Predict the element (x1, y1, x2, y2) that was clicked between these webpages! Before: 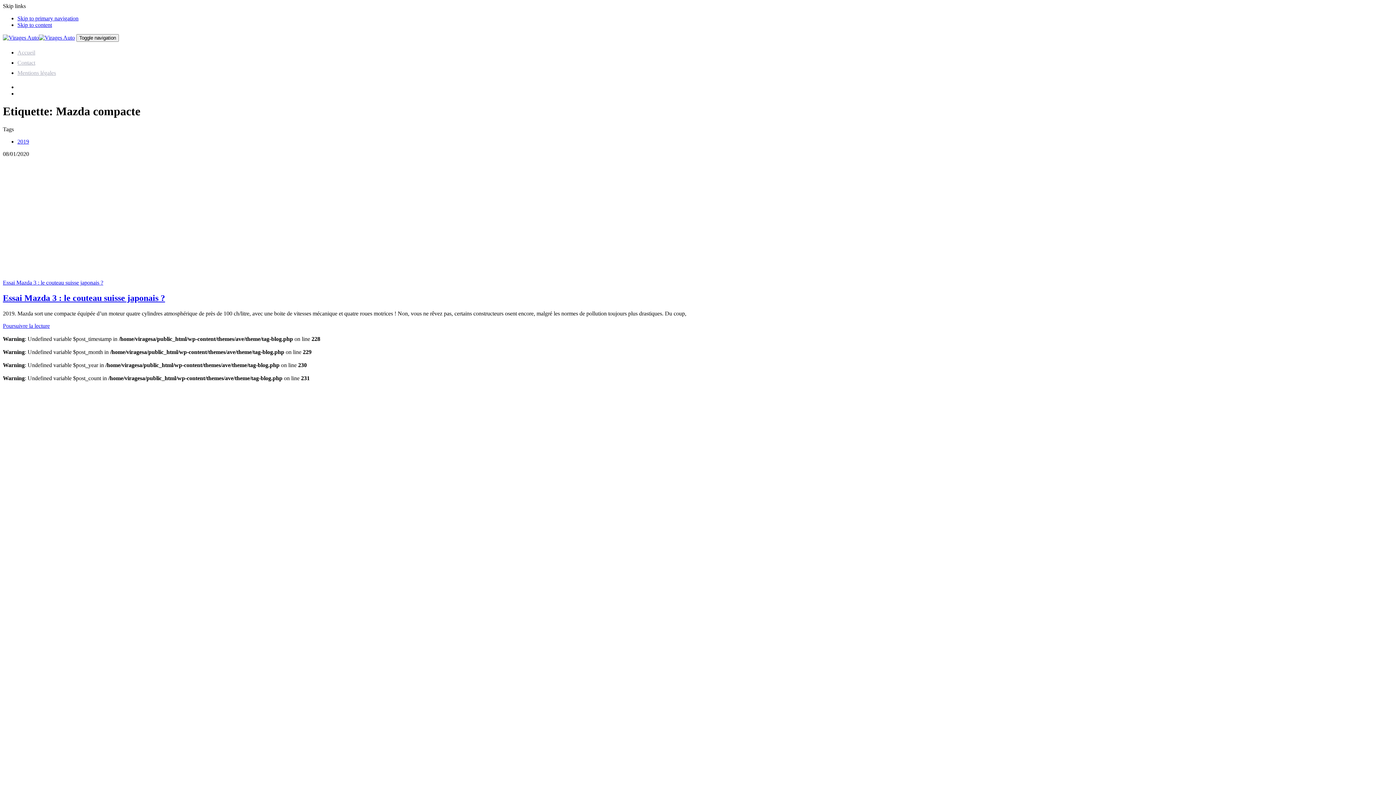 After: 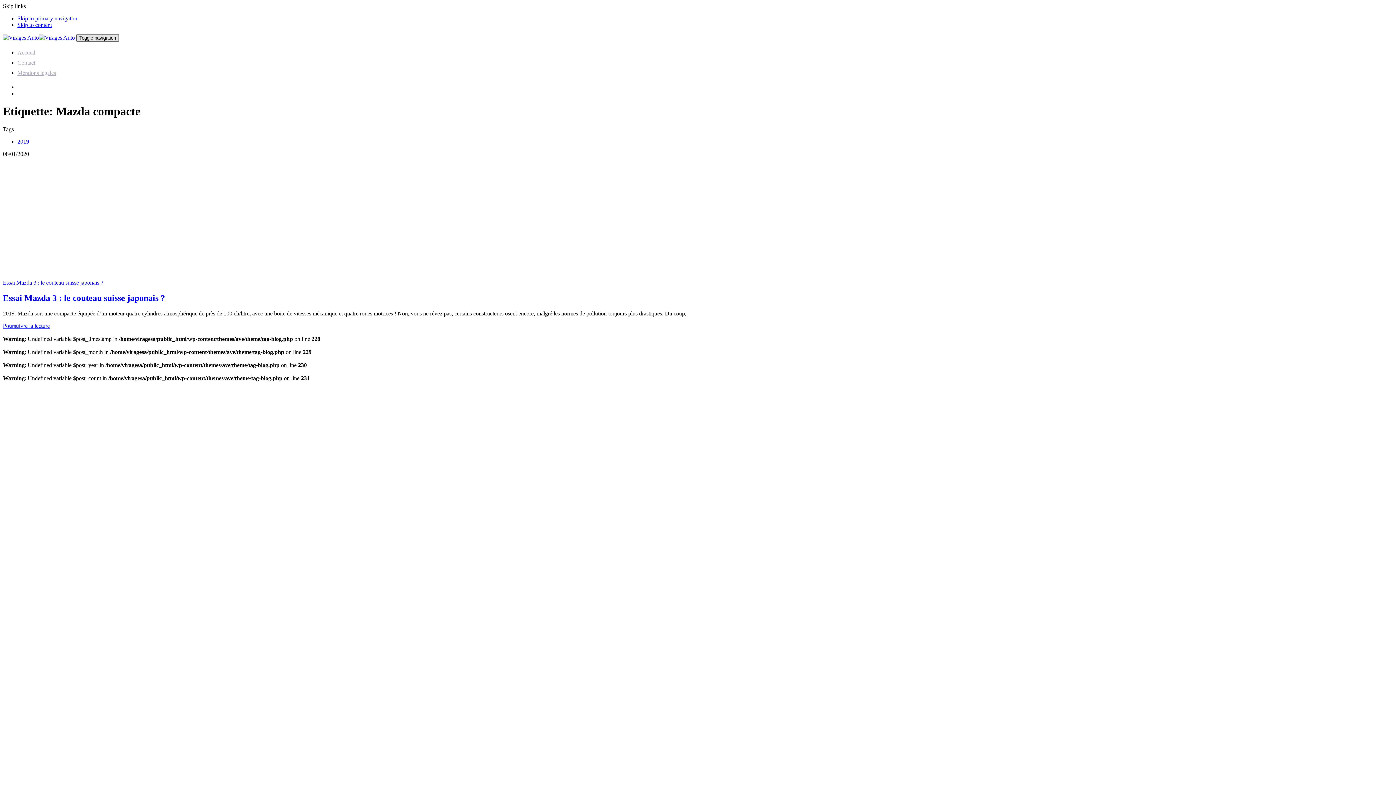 Action: label: Toggle navigation bbox: (76, 34, 118, 41)